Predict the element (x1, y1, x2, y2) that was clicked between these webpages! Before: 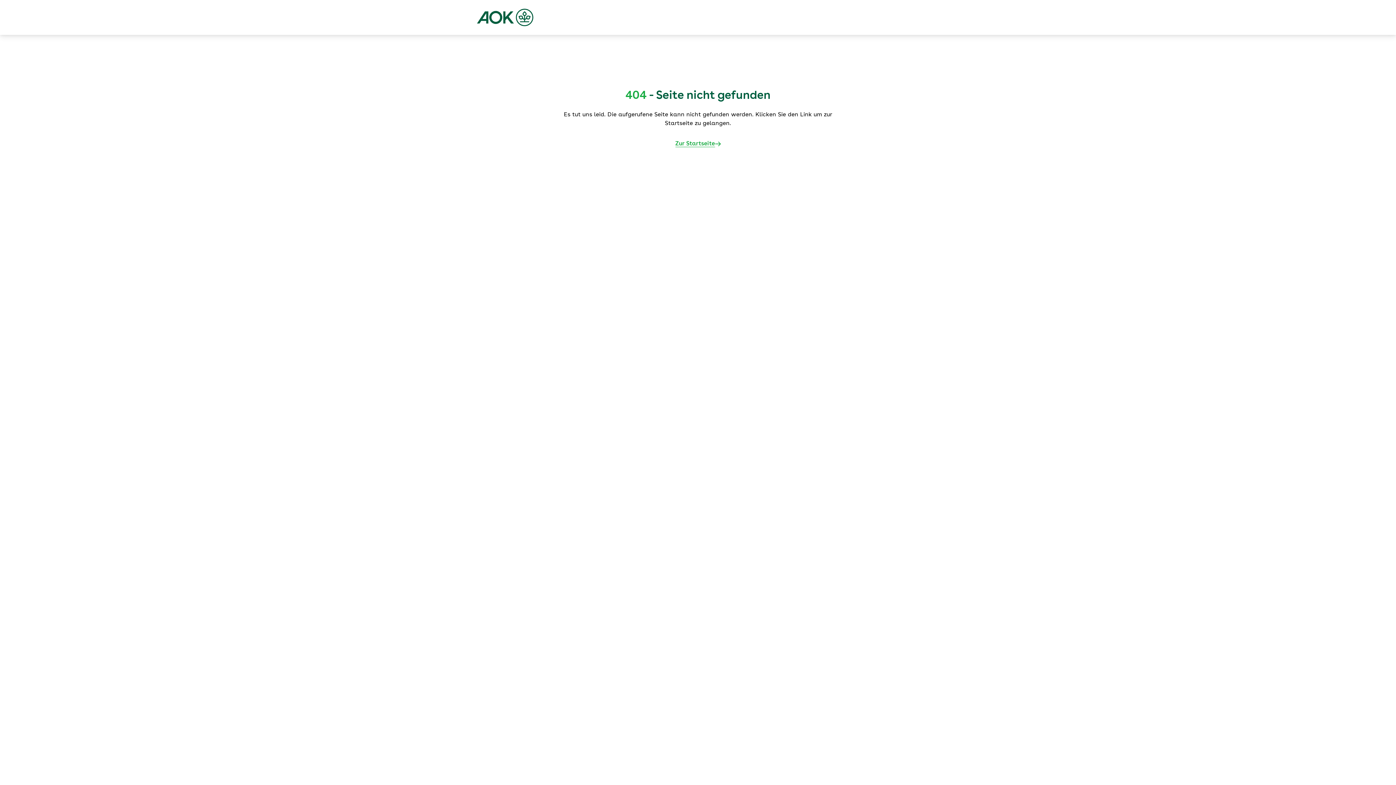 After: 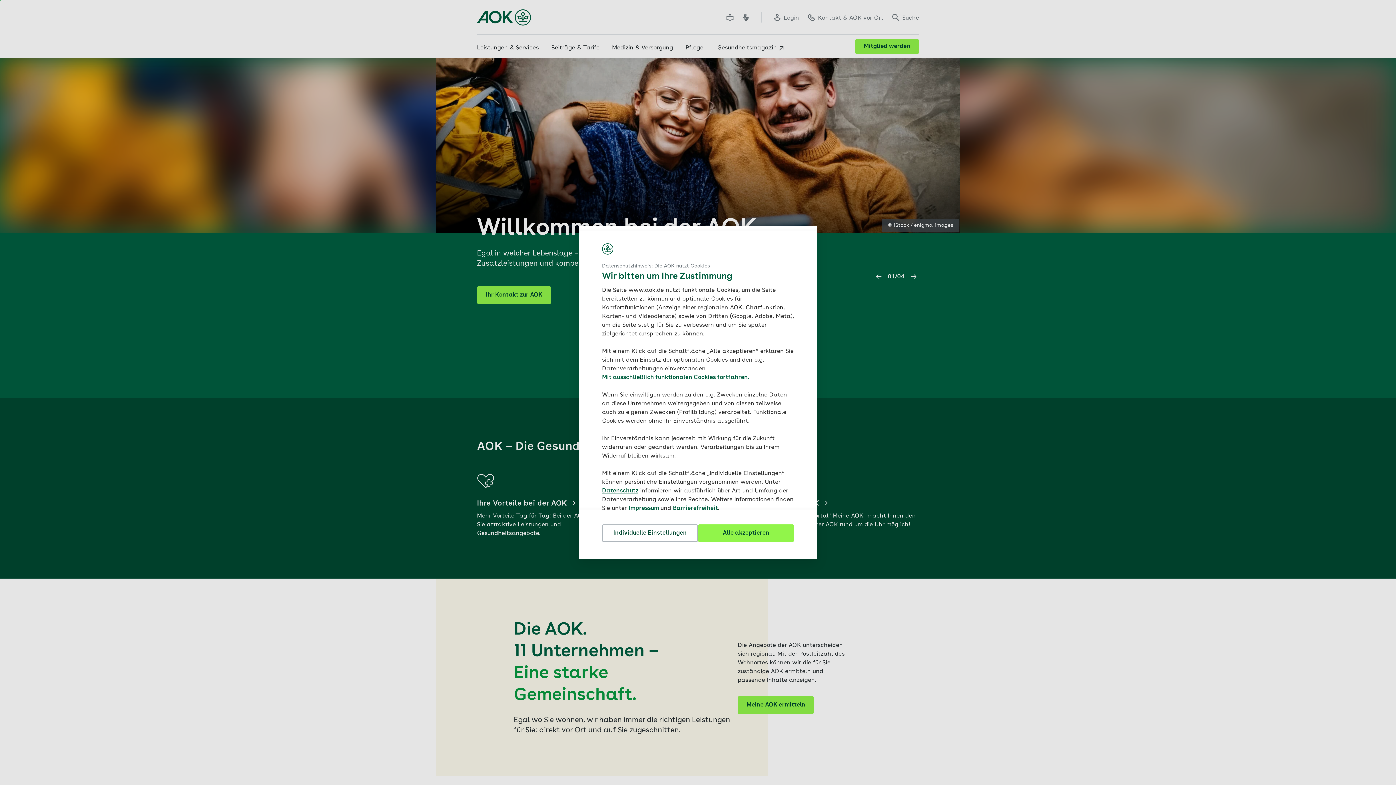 Action: bbox: (675, 139, 720, 148) label: Zur Startseite